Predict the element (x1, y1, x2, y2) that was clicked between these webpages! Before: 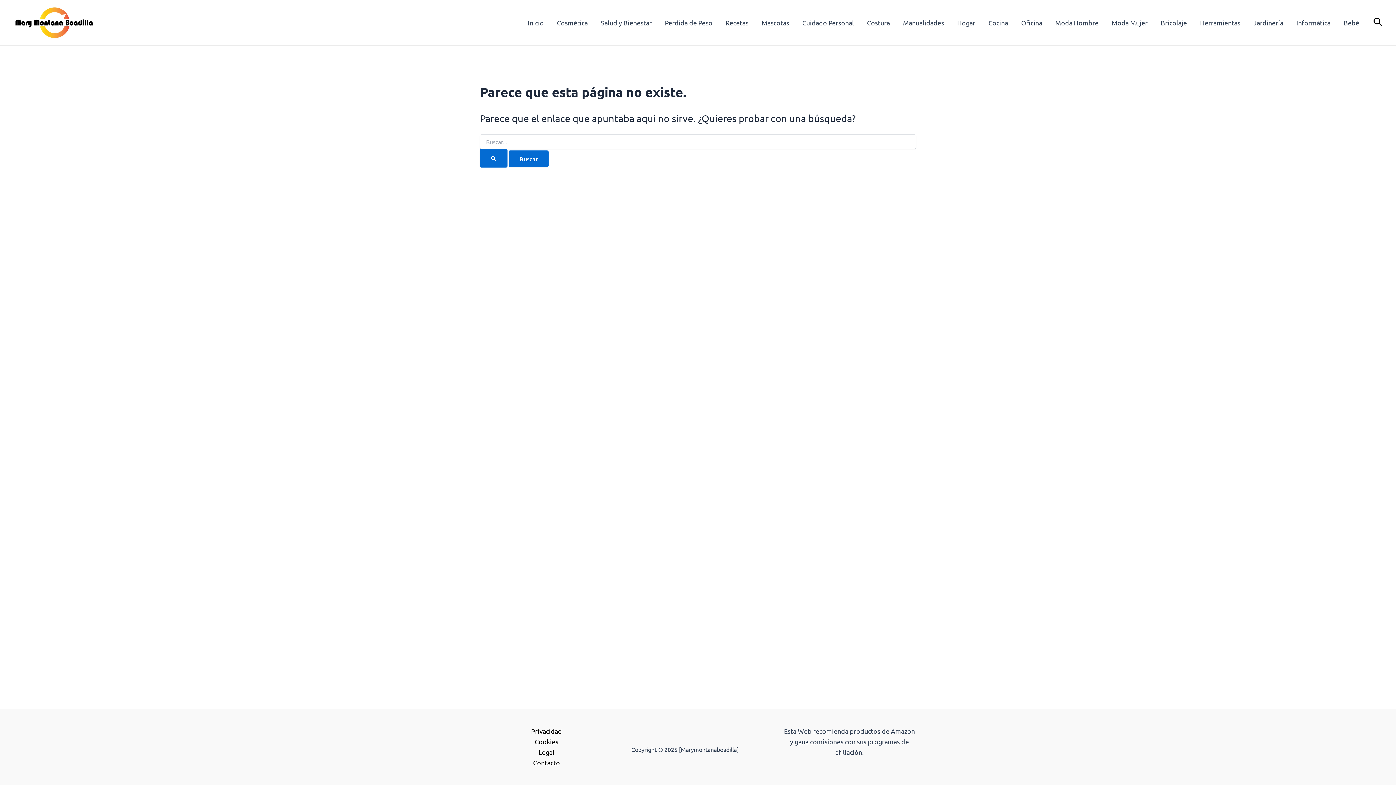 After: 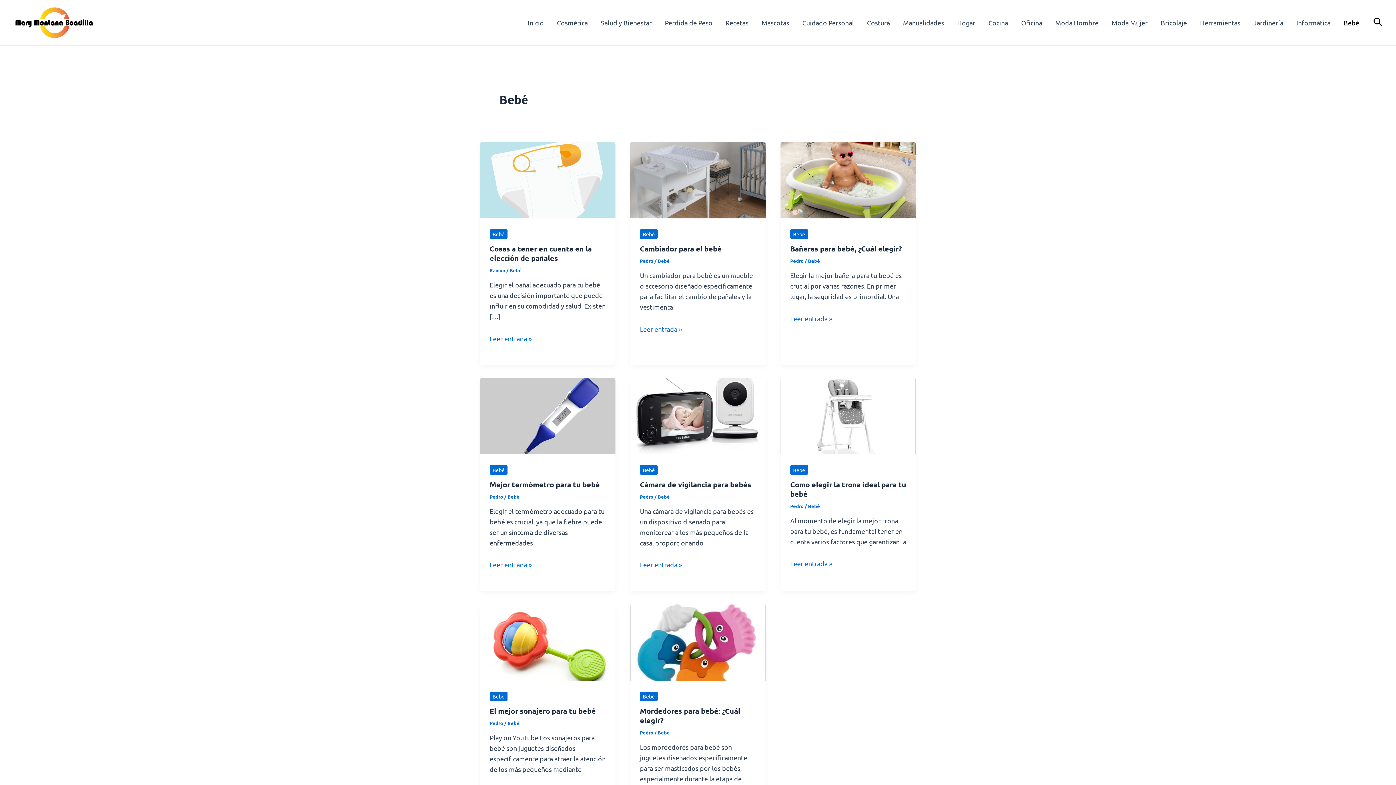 Action: label: Bebé bbox: (1337, 12, 1366, 32)